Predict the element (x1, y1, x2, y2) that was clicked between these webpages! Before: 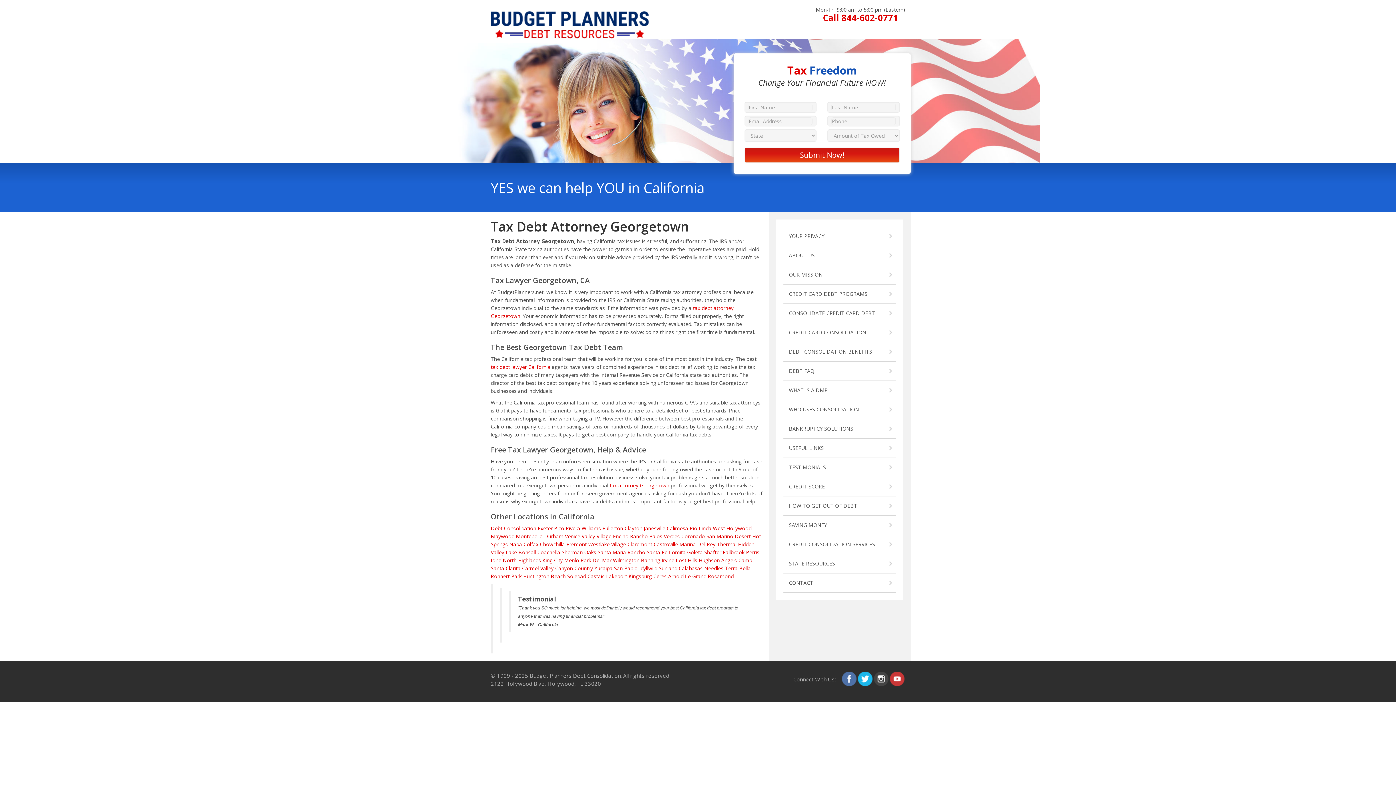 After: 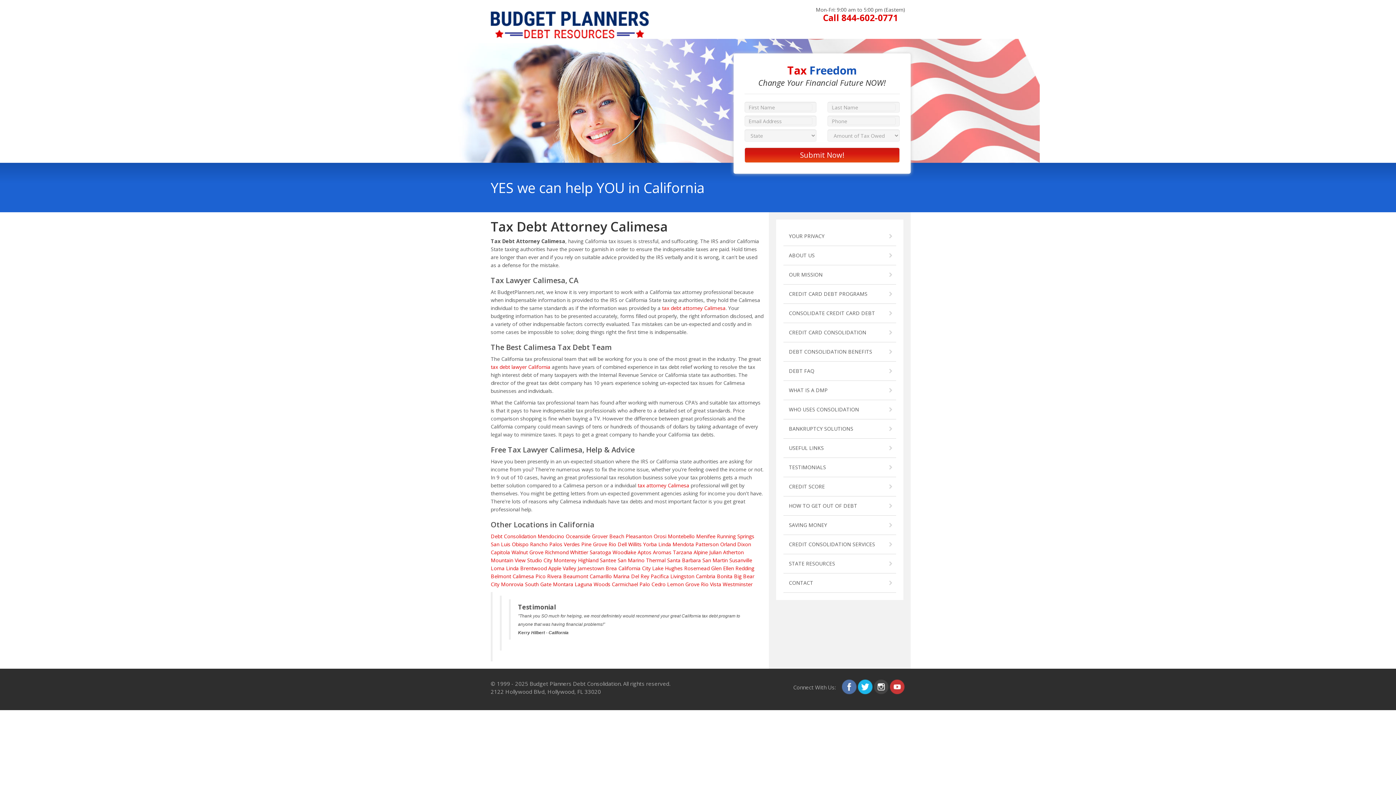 Action: bbox: (666, 525, 688, 532) label: Calimesa